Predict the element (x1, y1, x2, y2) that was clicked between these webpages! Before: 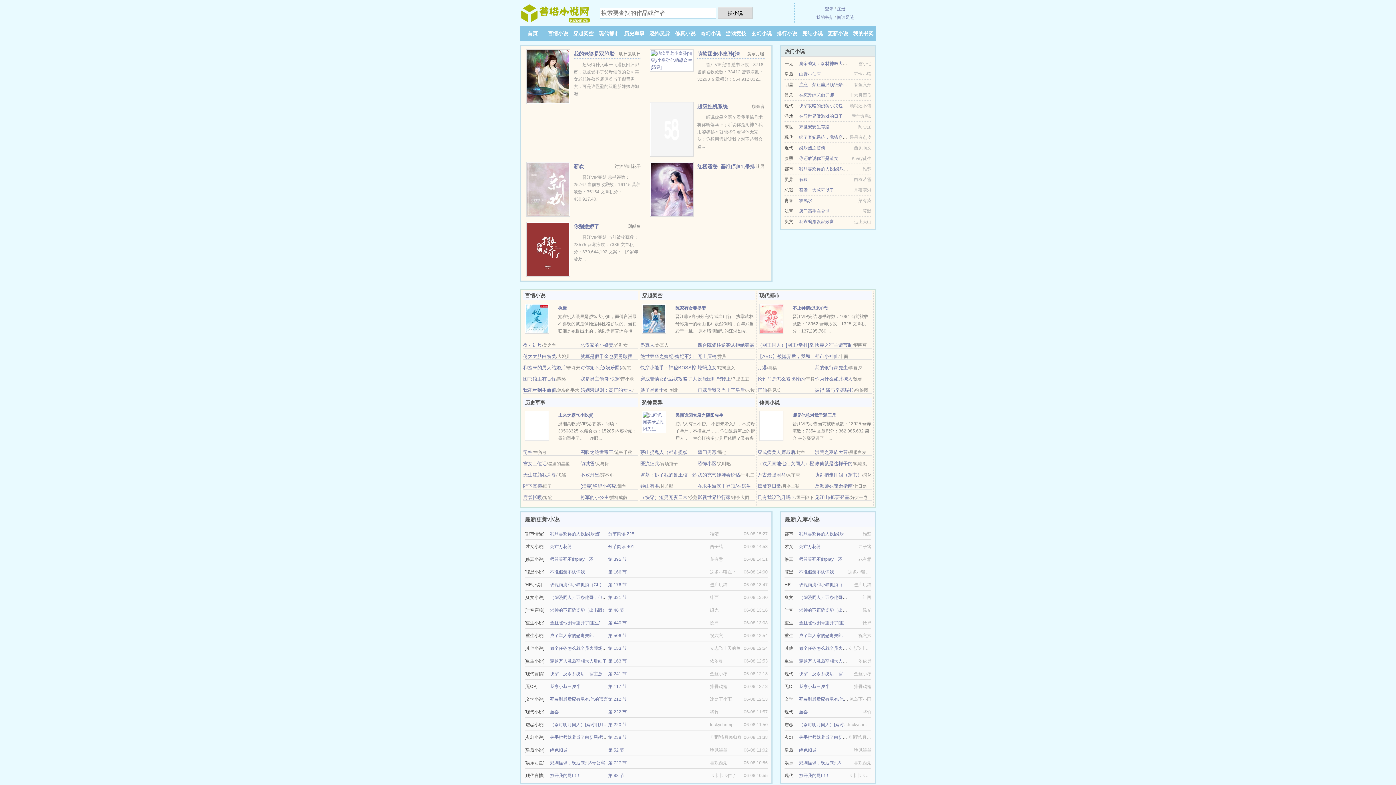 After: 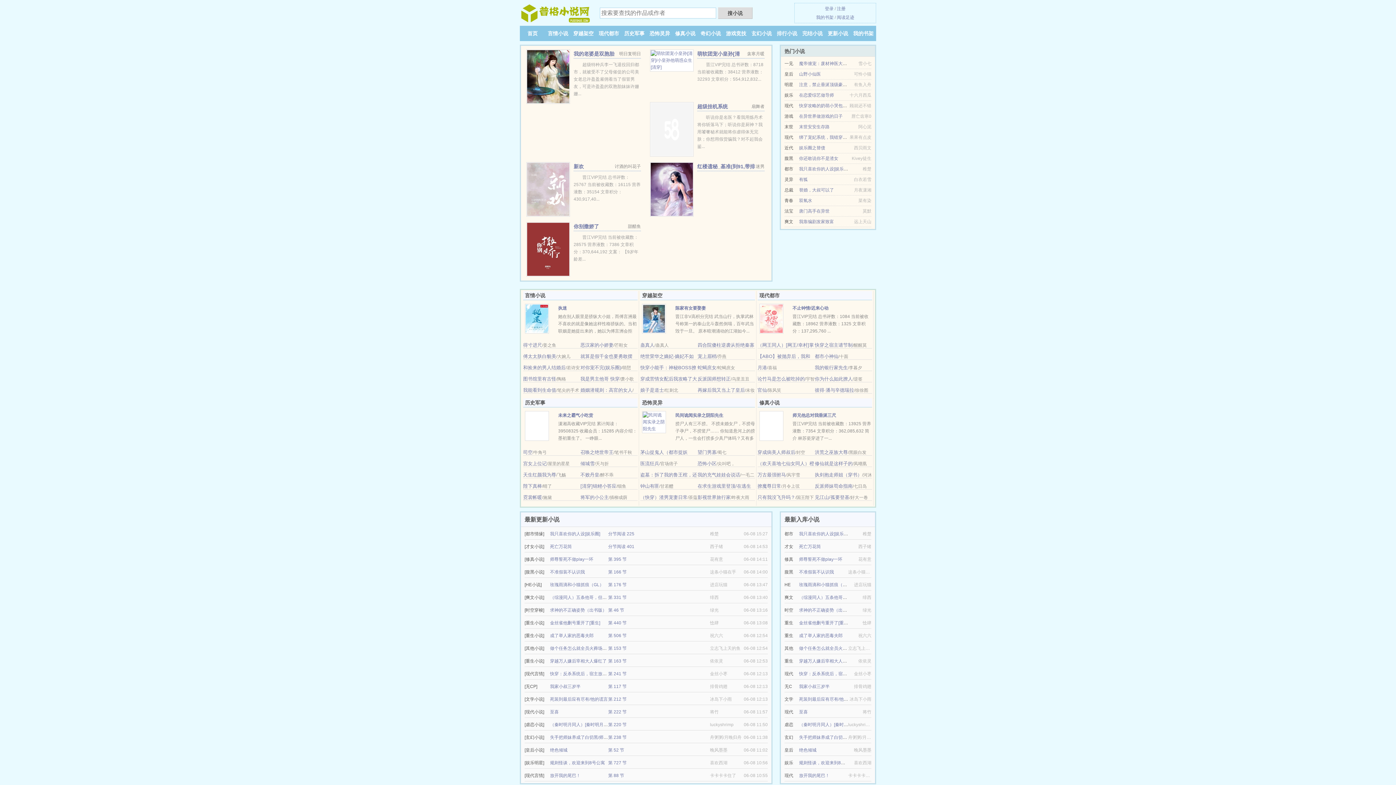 Action: bbox: (580, 342, 613, 348) label: 恶汉家的小娇妻